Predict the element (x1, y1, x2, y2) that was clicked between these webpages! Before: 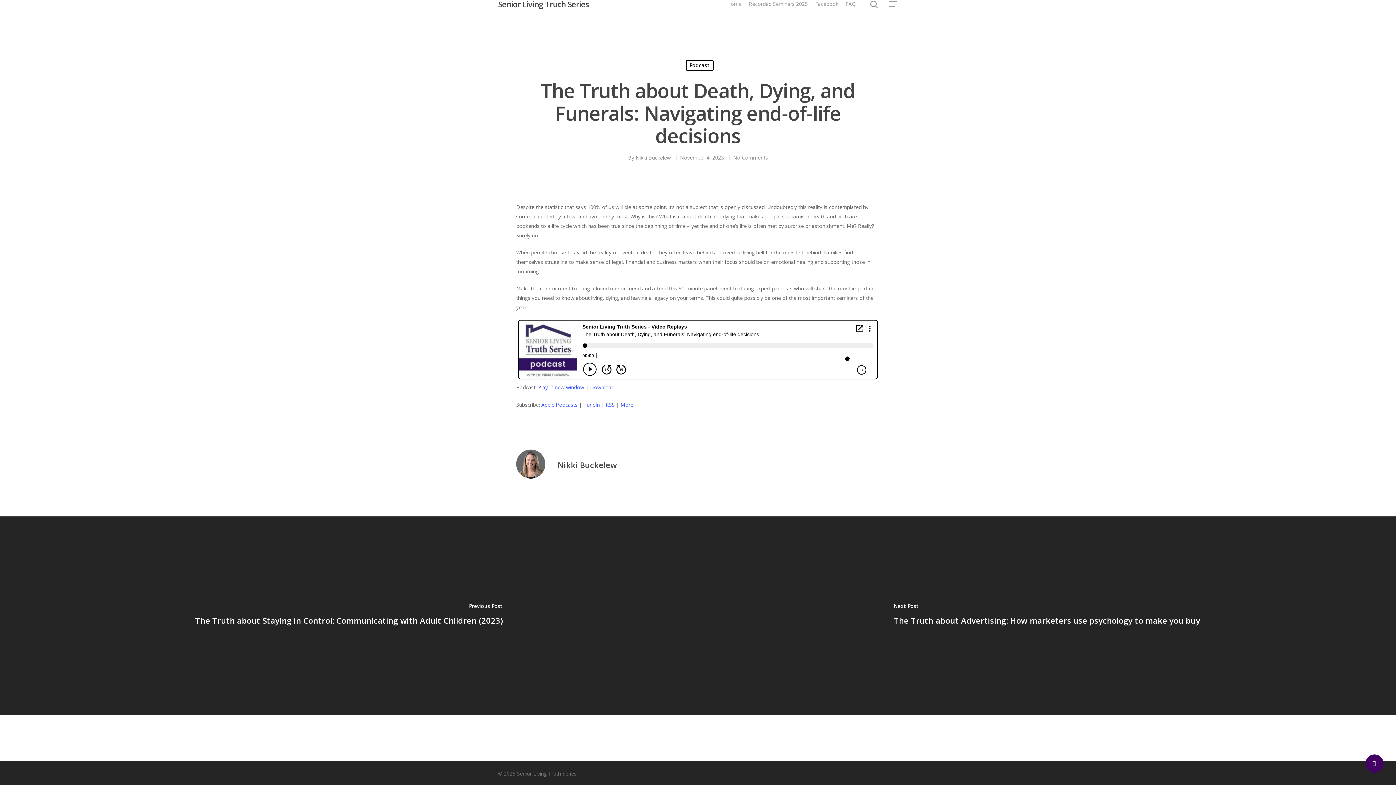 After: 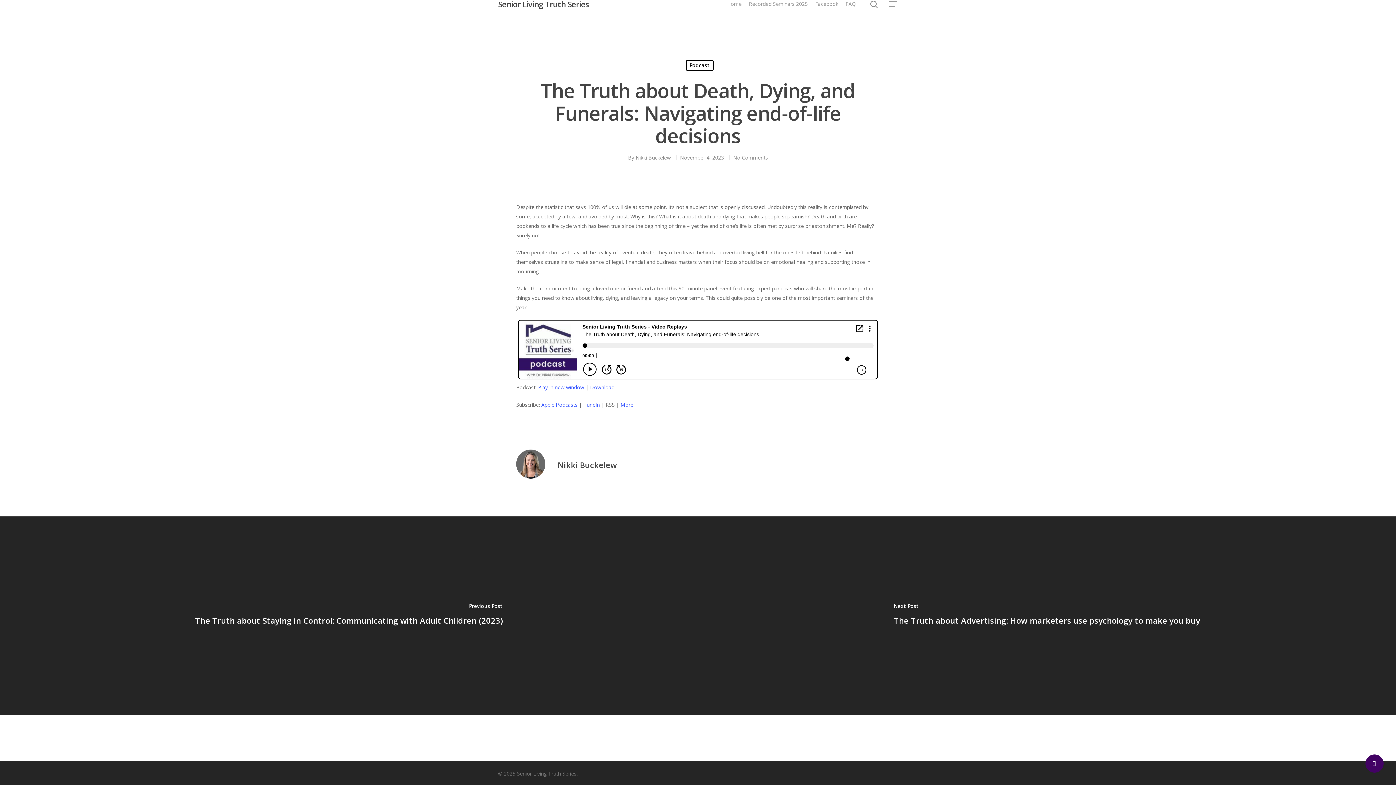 Action: label: RSS bbox: (605, 401, 614, 408)